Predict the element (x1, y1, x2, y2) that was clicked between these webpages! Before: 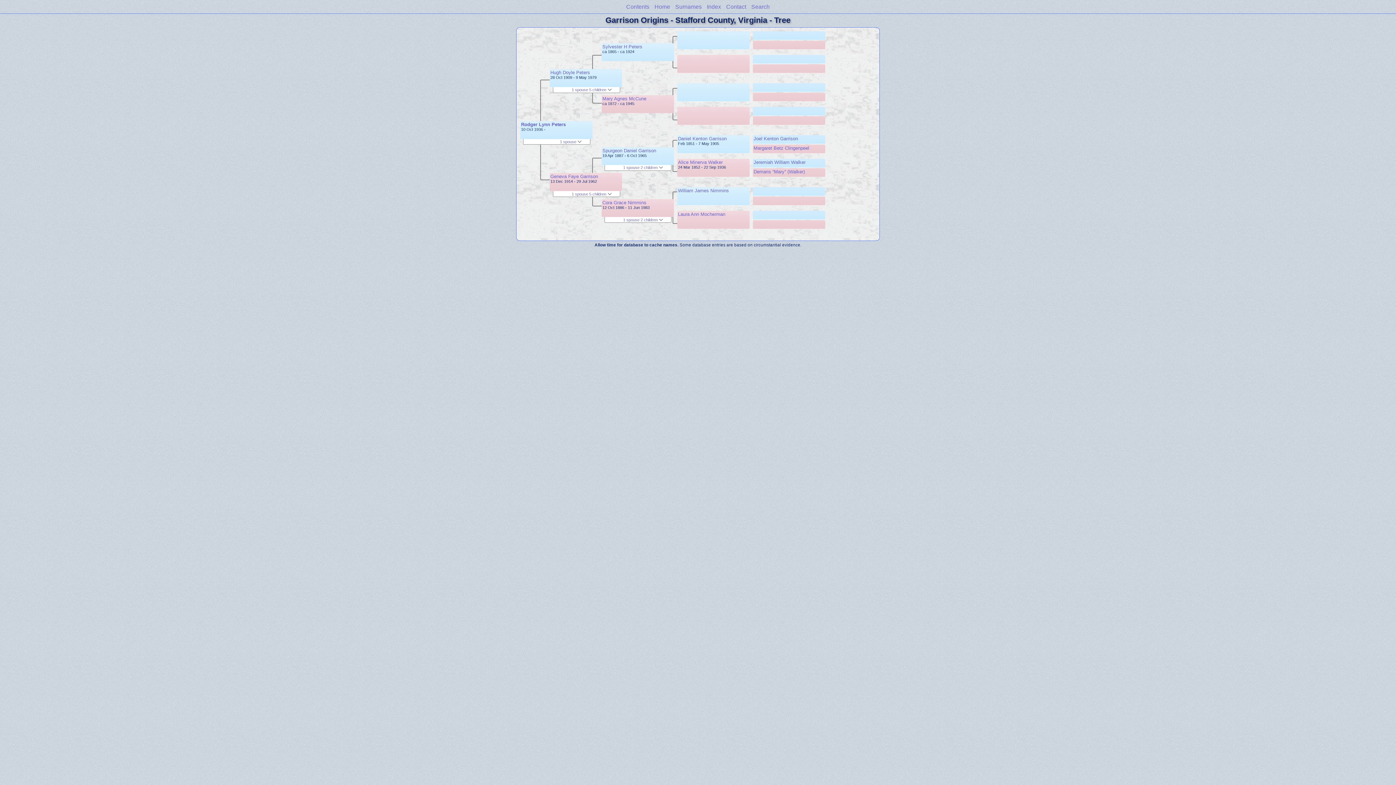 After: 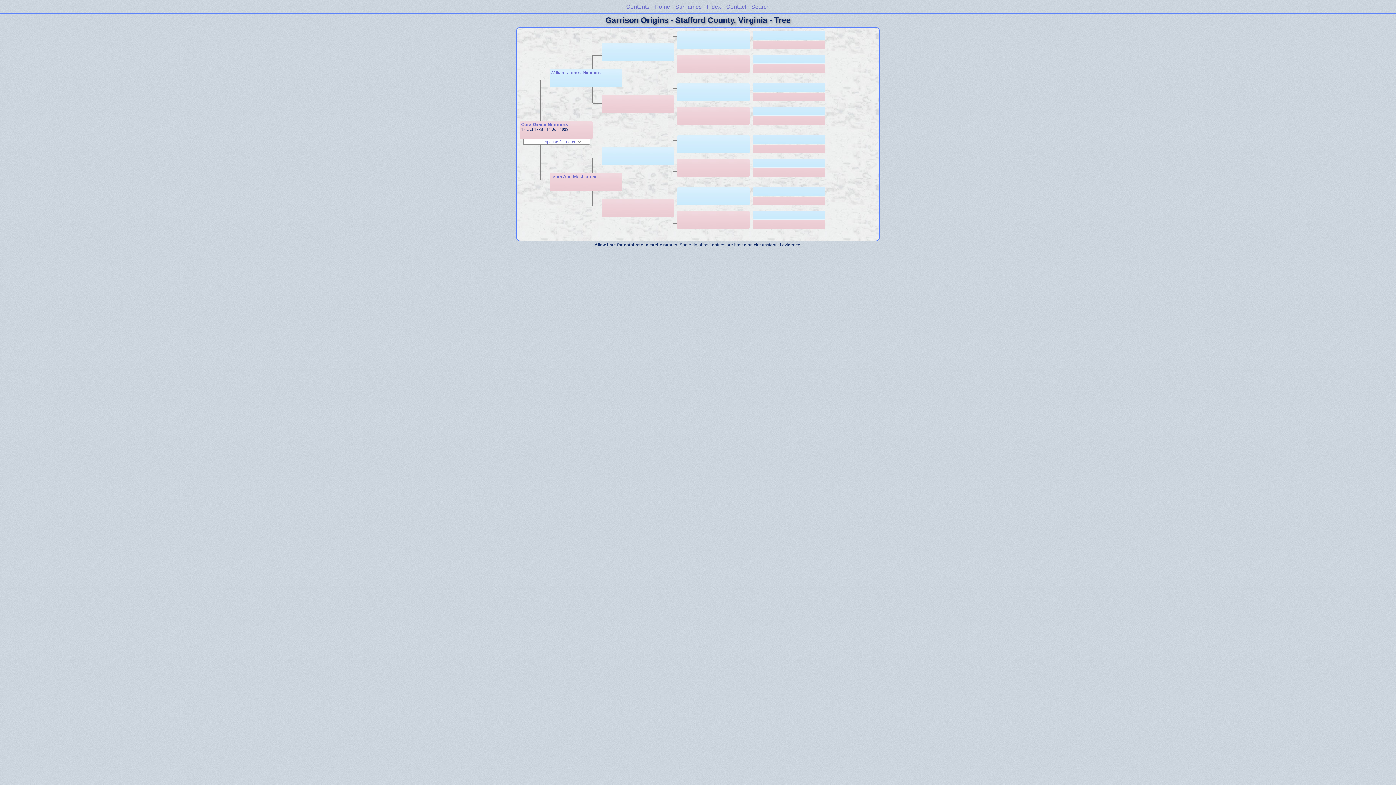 Action: bbox: (602, 199, 646, 205) label: Cora Grace Nimmins